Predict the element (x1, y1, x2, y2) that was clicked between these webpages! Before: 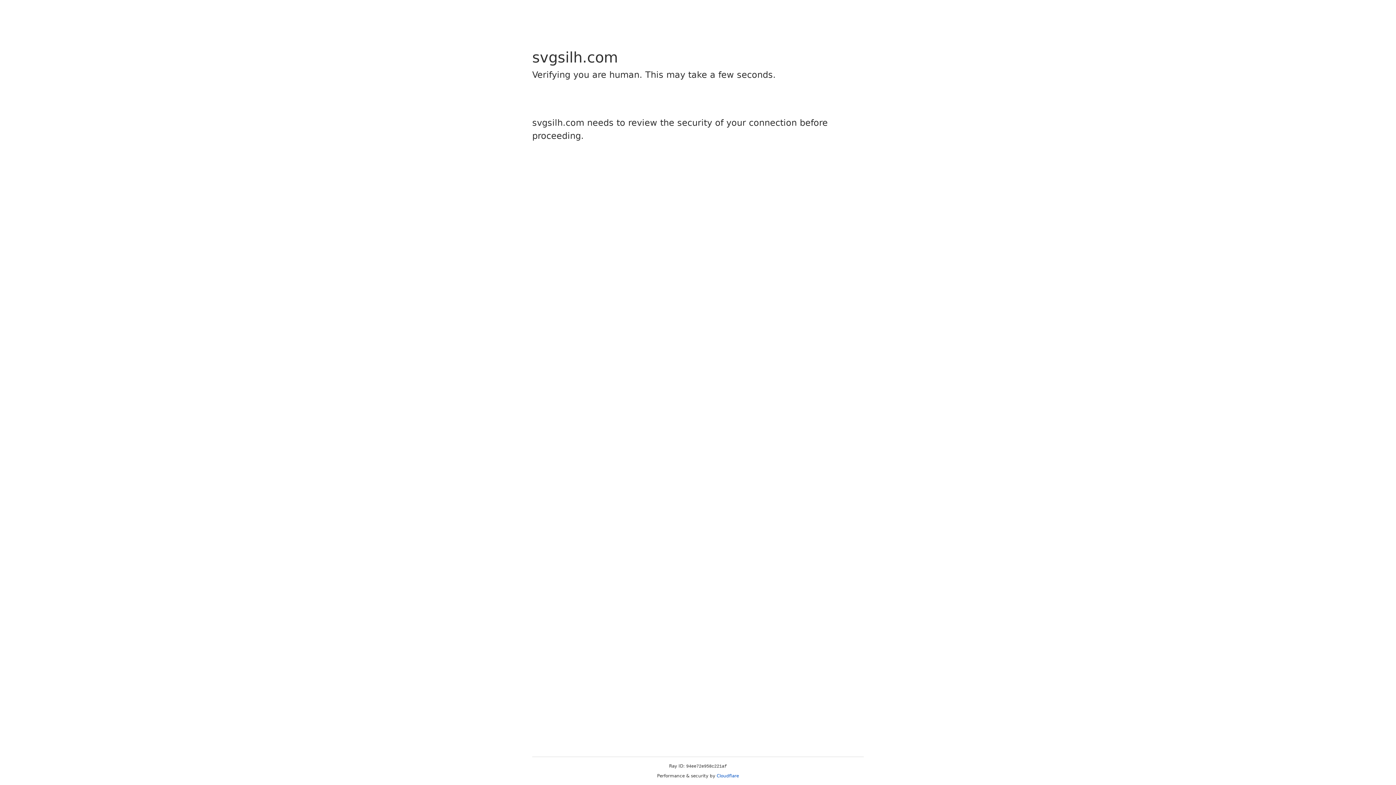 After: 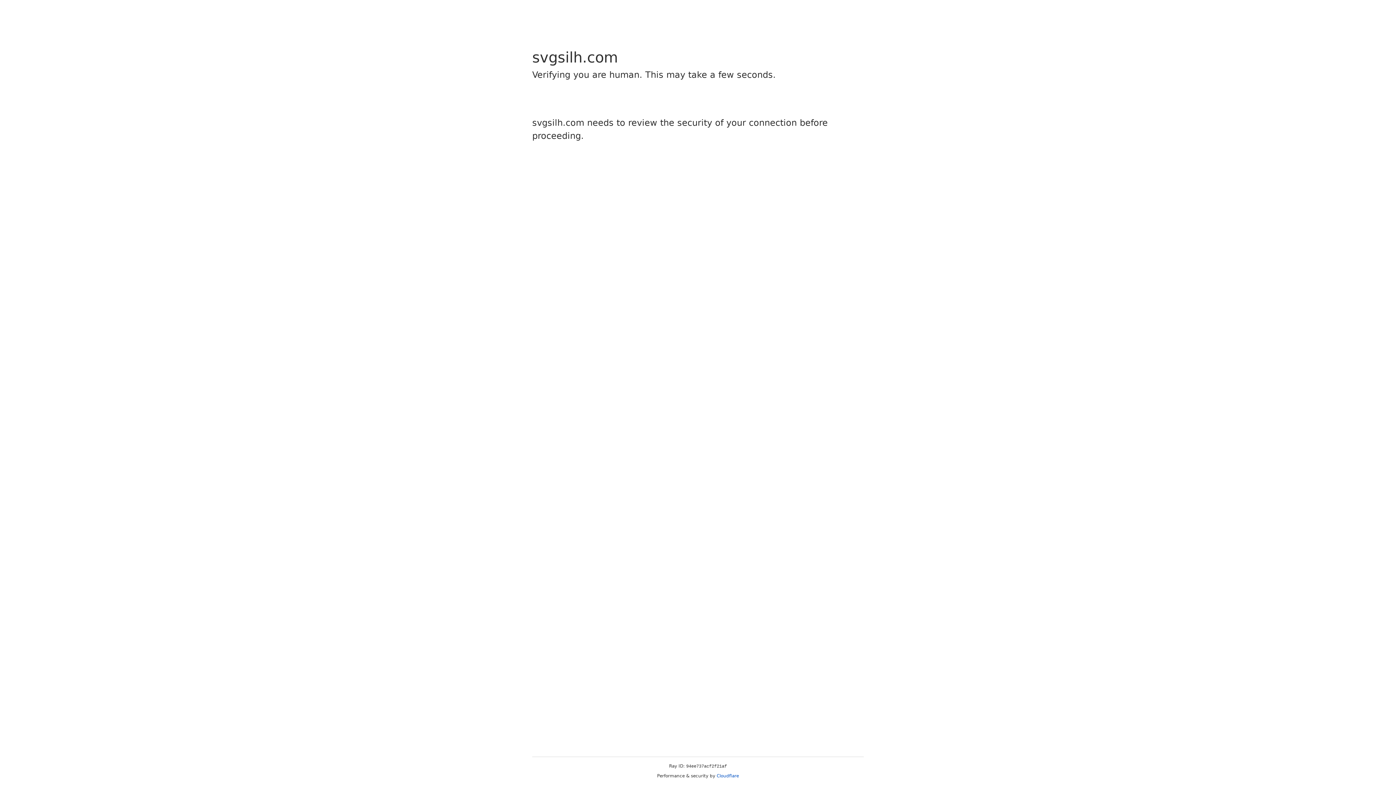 Action: bbox: (716, 773, 739, 778) label: Cloudflare